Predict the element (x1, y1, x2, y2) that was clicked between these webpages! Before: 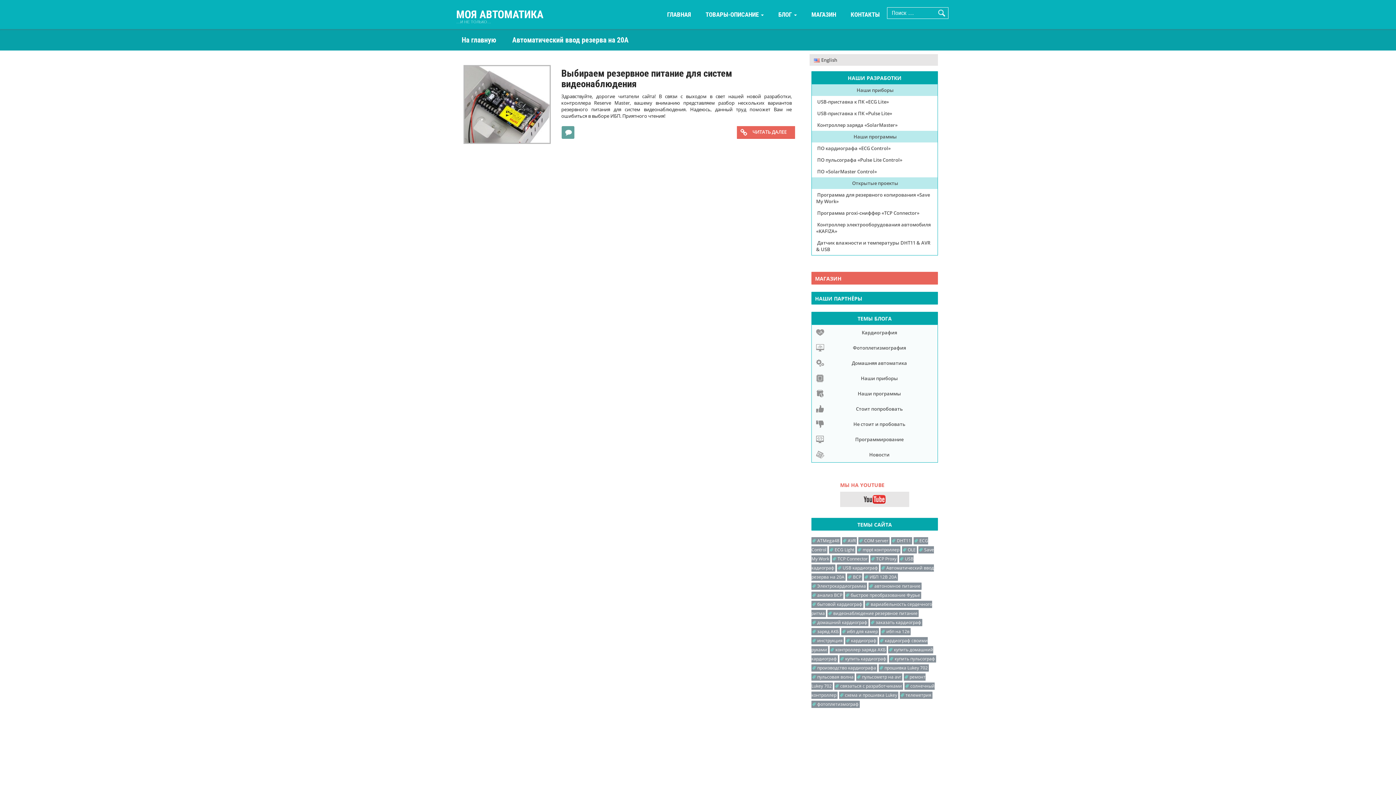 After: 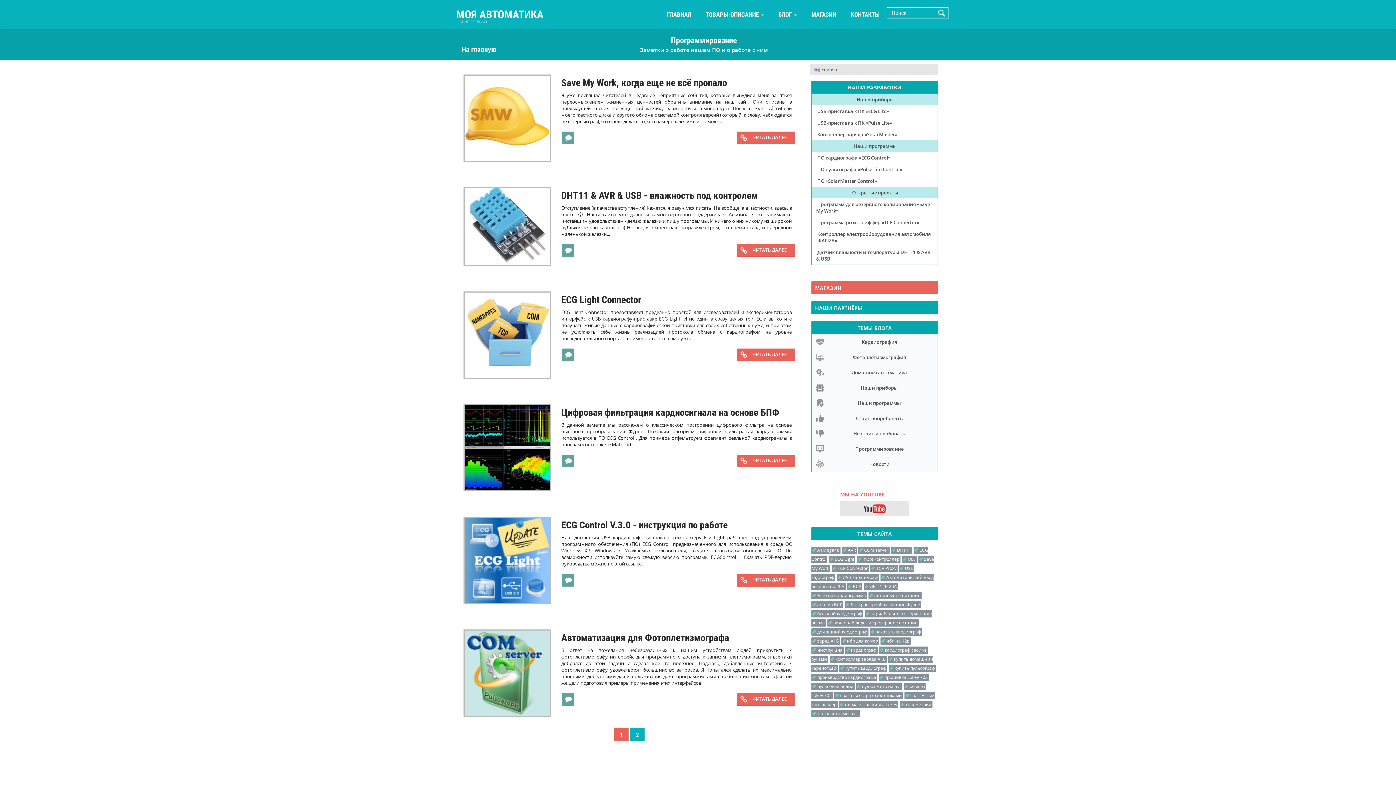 Action: bbox: (812, 432, 937, 447) label:  Программирование